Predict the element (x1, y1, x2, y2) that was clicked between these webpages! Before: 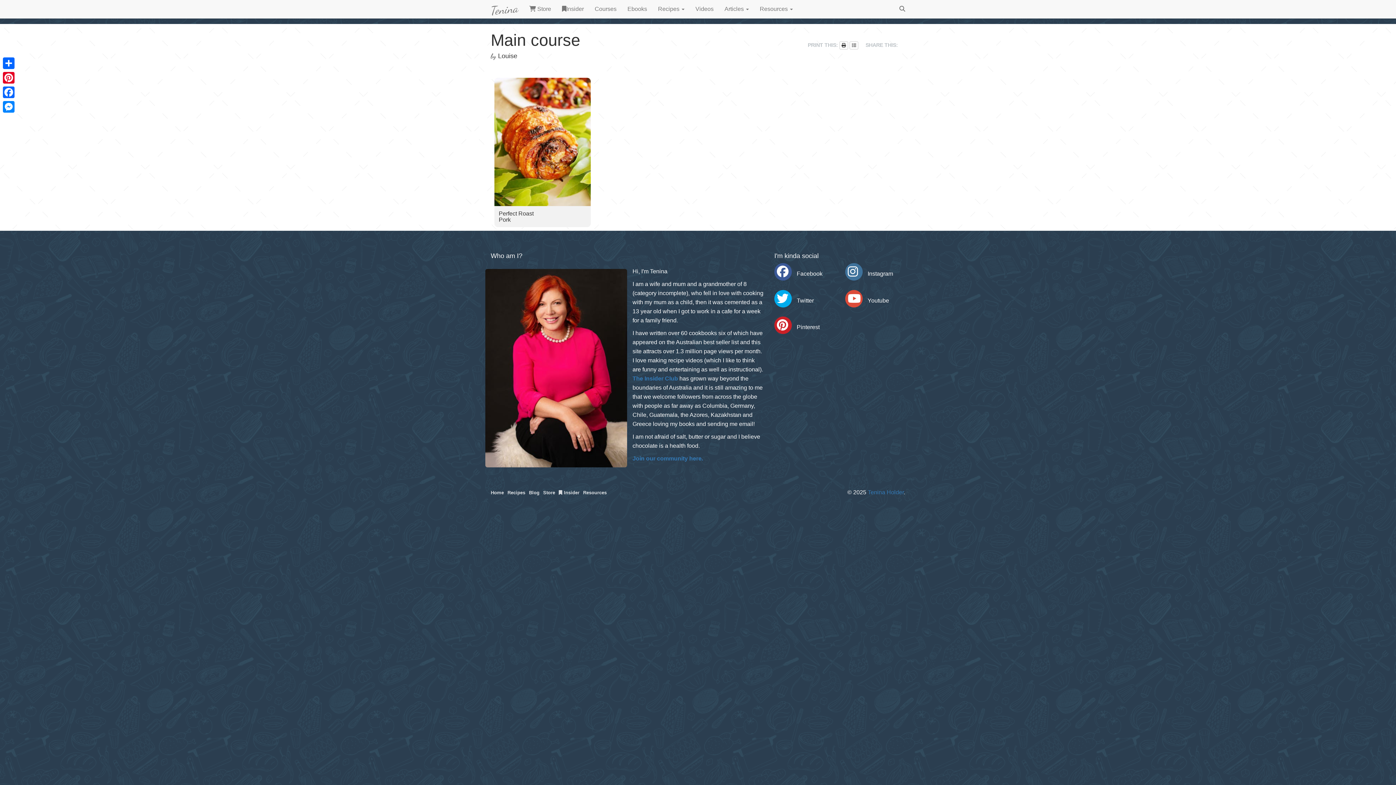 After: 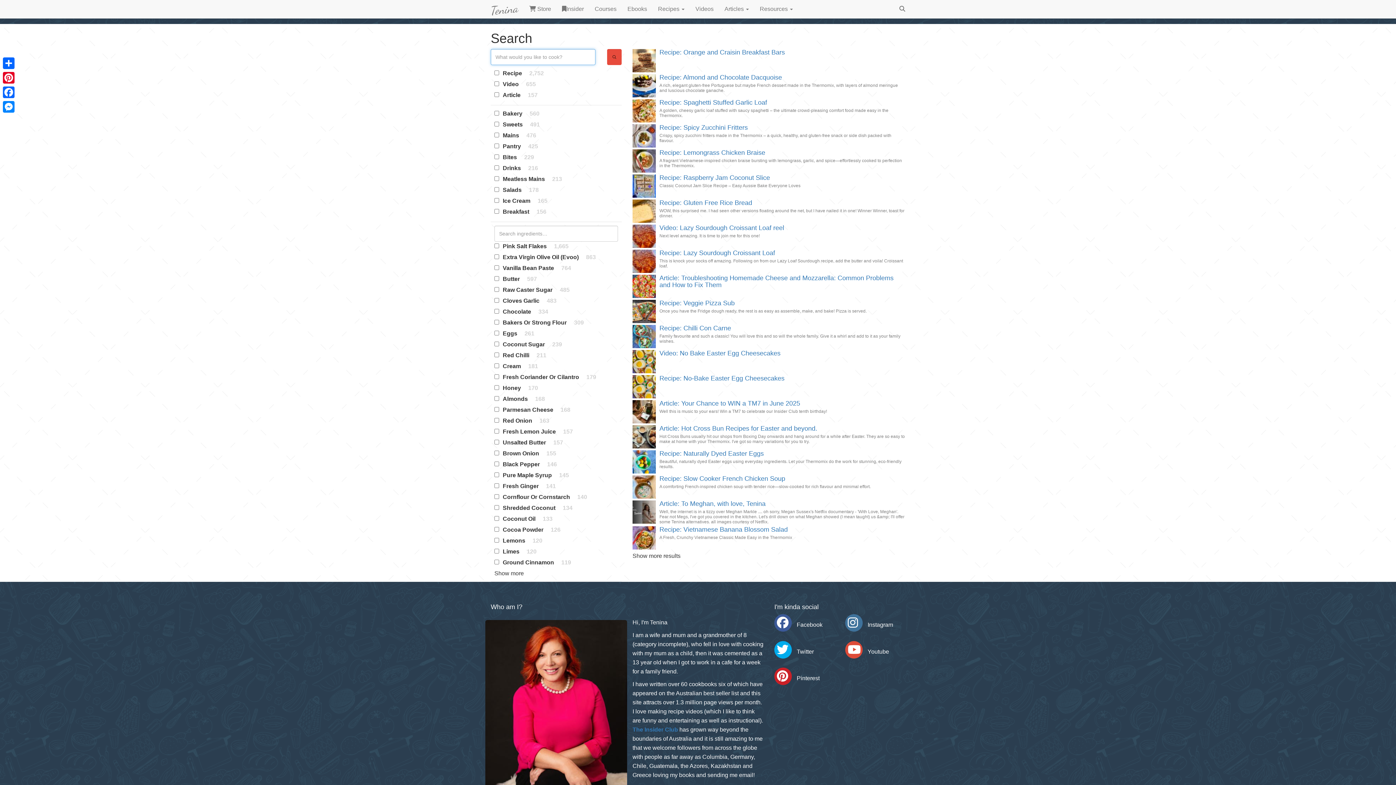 Action: bbox: (894, 0, 910, 18)